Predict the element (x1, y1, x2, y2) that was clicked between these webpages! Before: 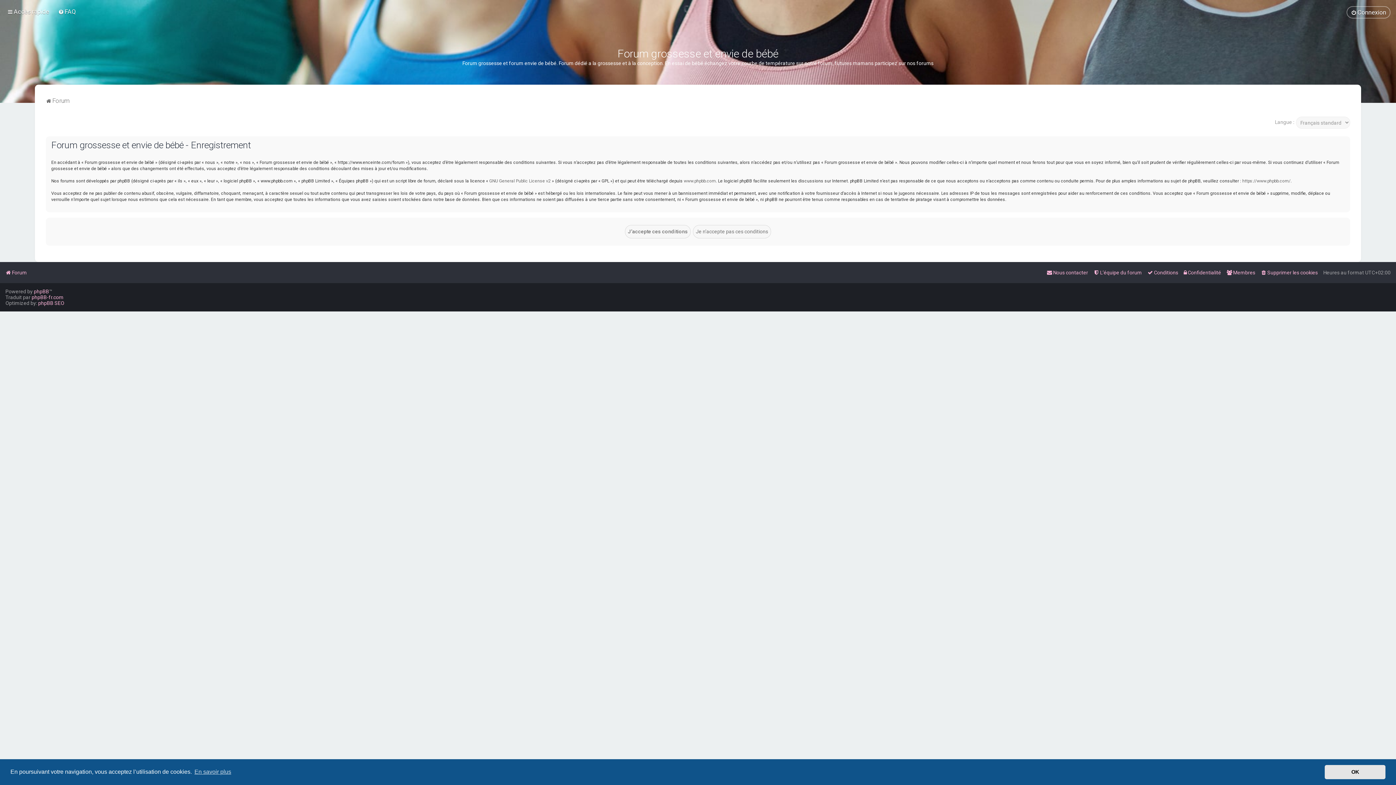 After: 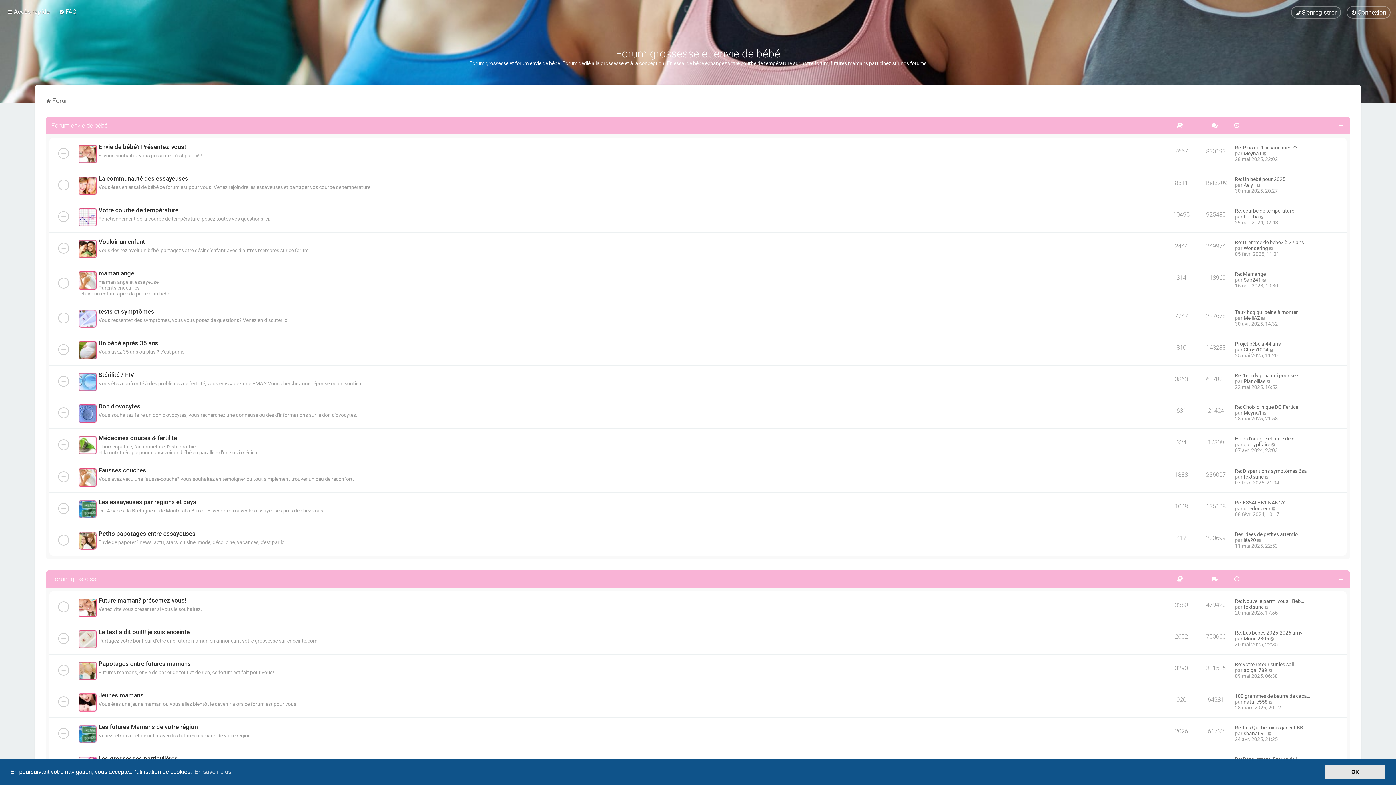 Action: bbox: (45, 95, 69, 105) label: Forum